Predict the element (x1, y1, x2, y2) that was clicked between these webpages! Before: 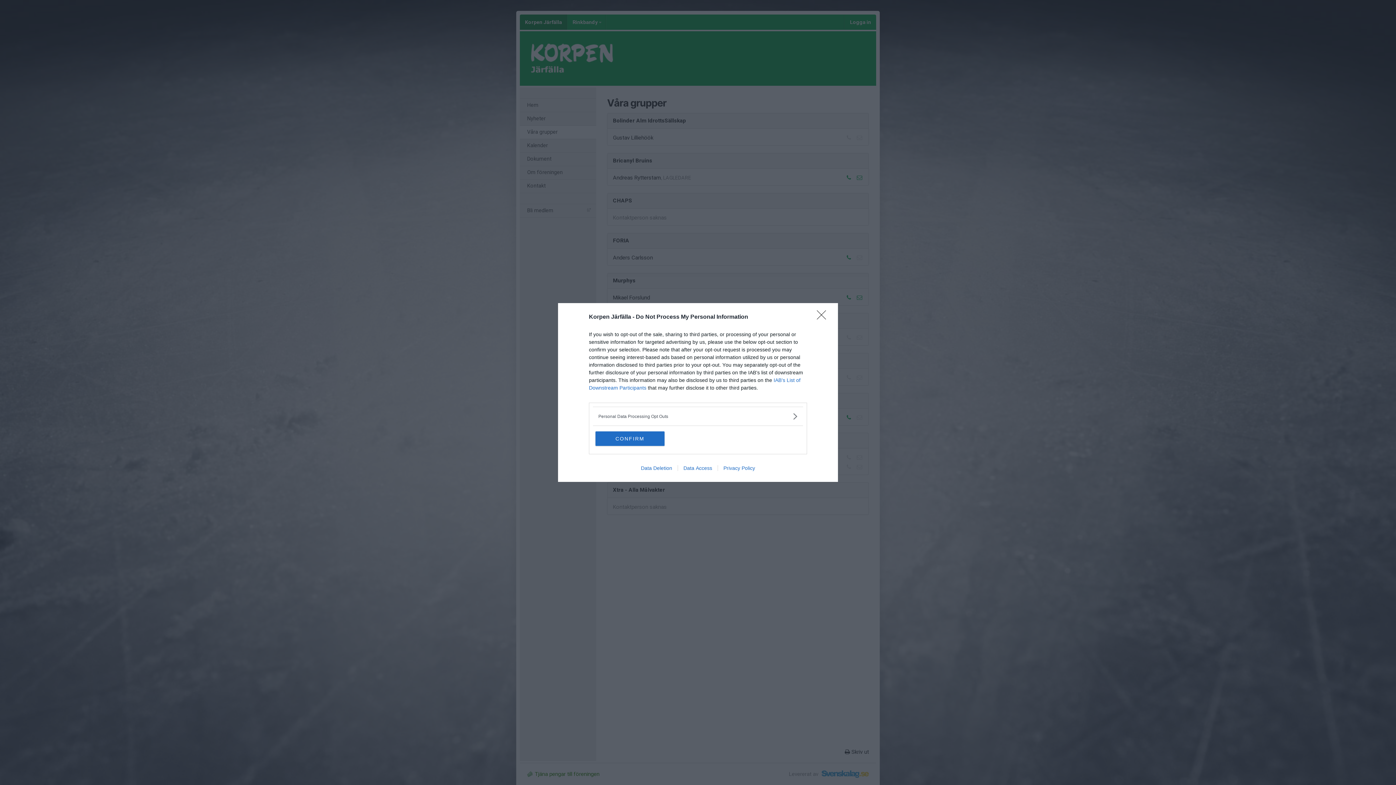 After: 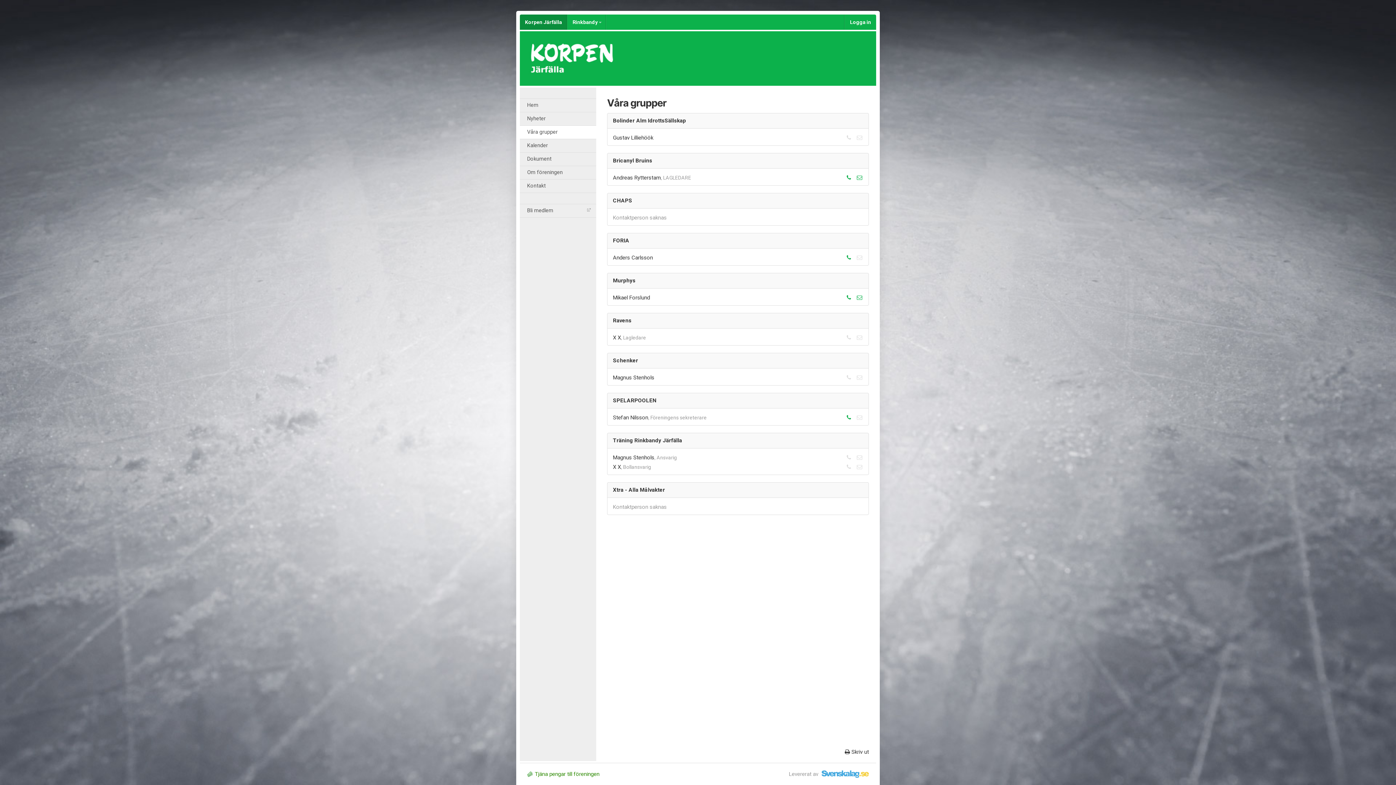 Action: label: Close bbox: (817, 310, 830, 324)